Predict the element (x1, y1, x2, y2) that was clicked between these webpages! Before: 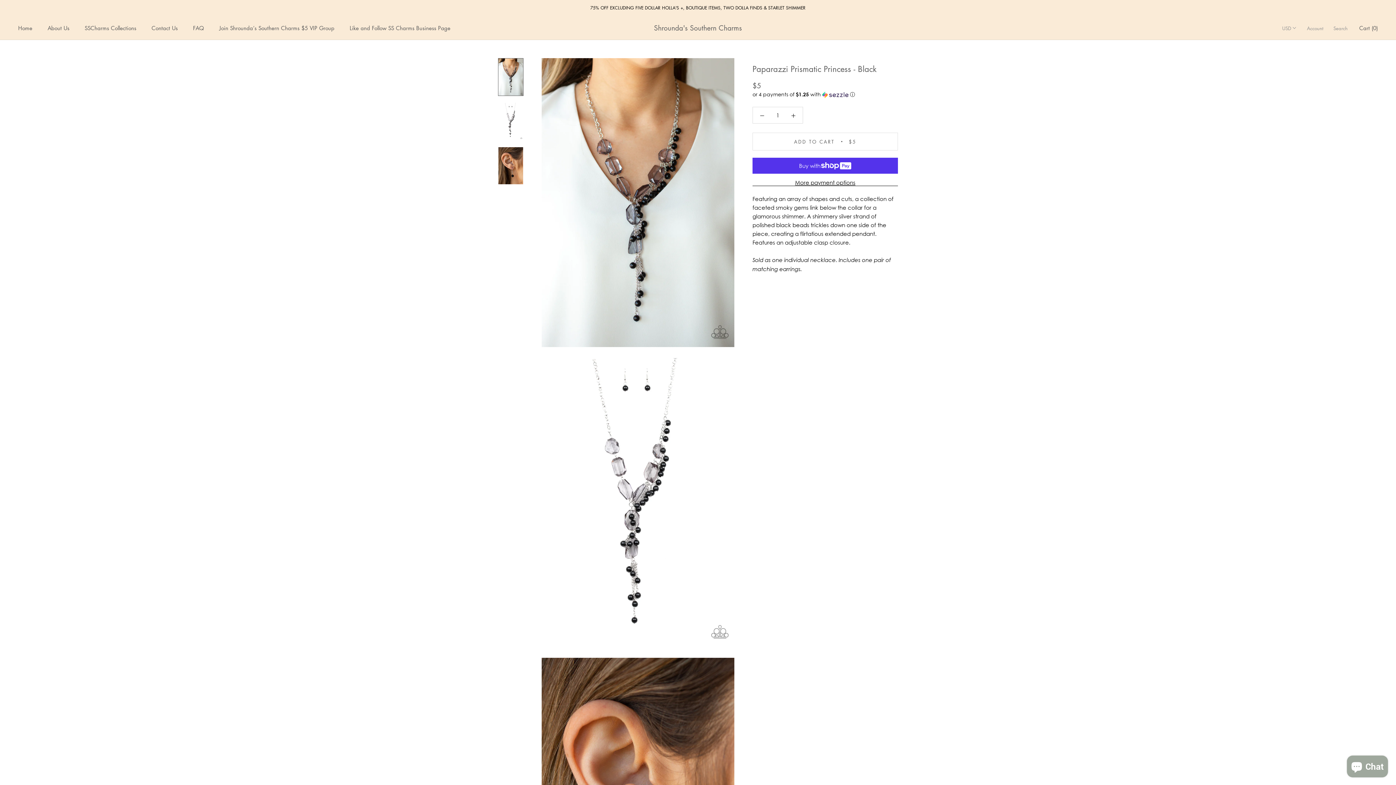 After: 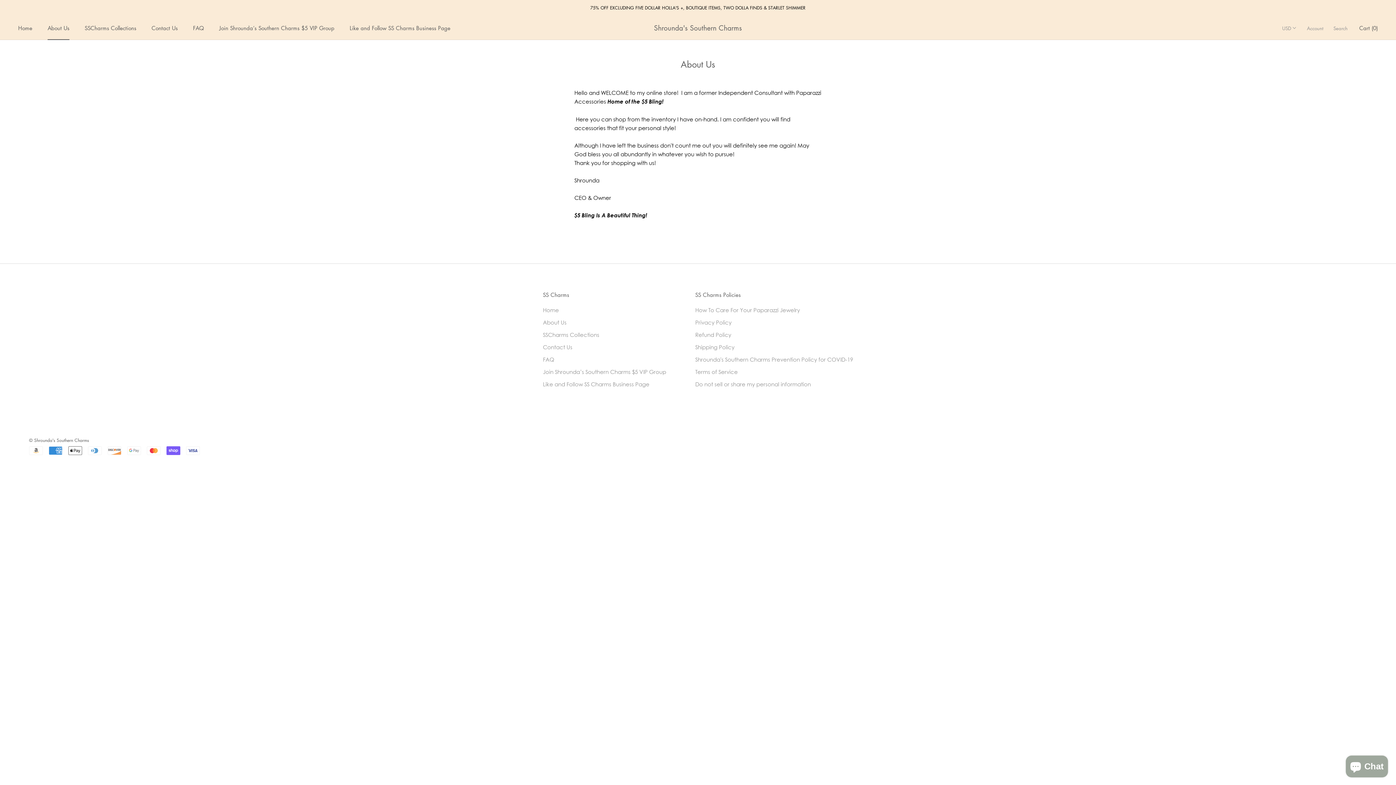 Action: bbox: (47, 24, 69, 31) label: About Us
About Us